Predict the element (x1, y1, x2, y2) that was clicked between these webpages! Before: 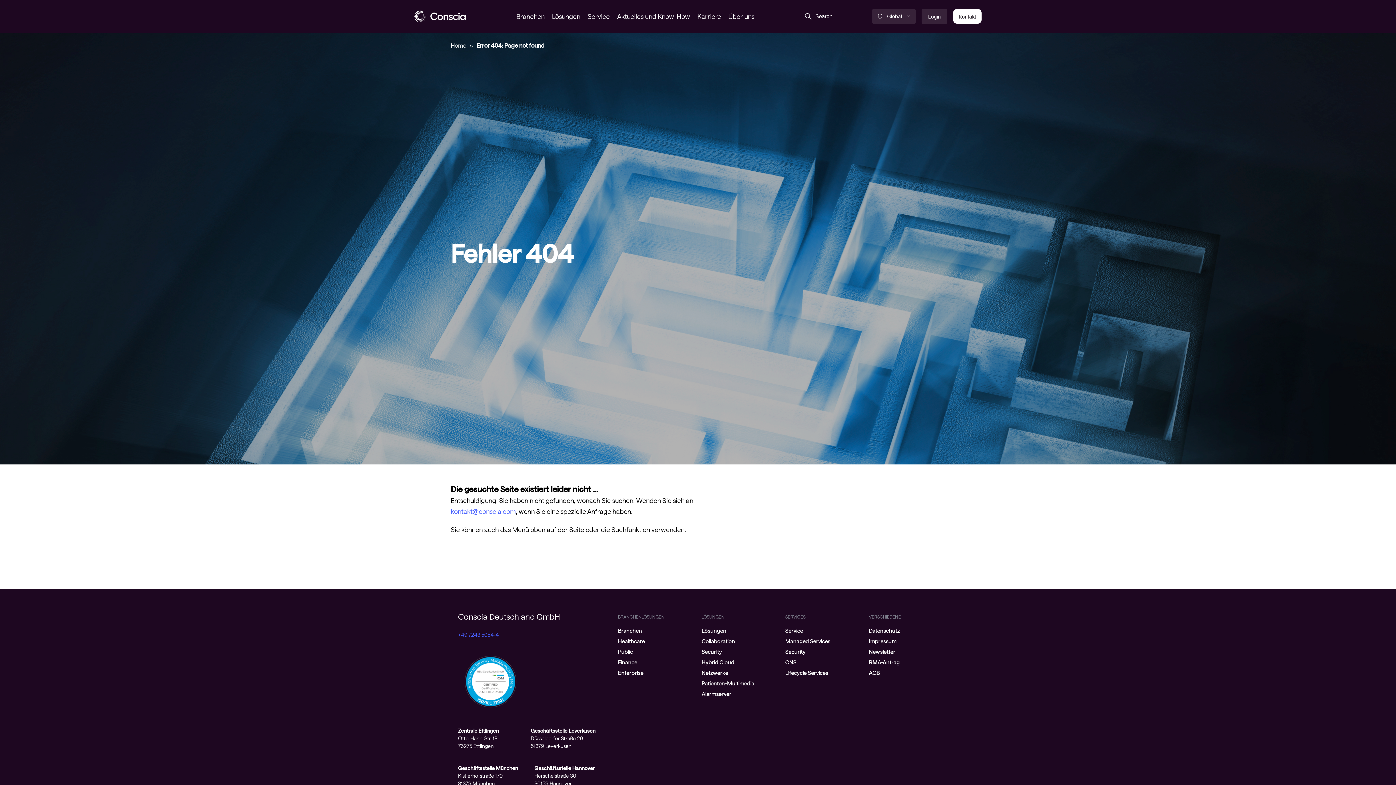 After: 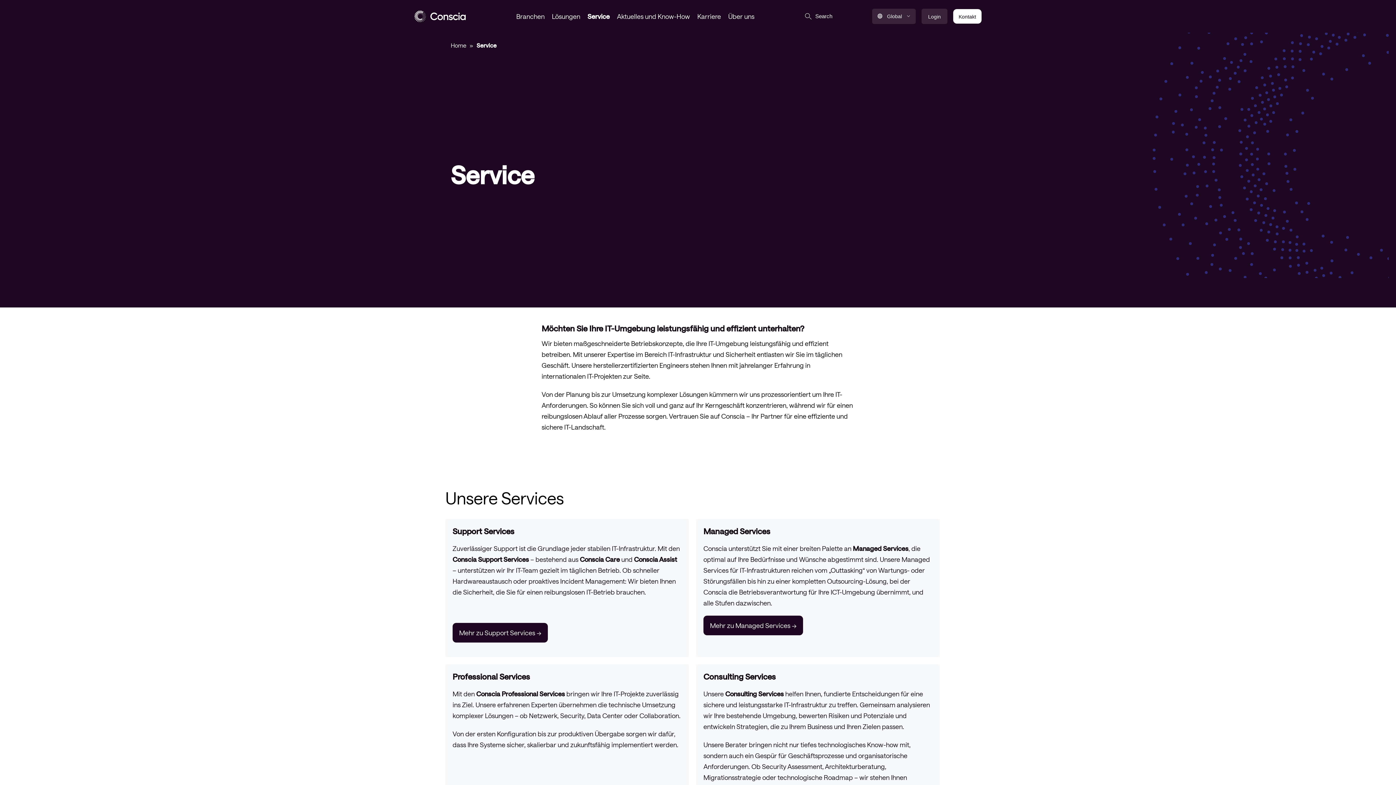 Action: label: Service bbox: (785, 626, 861, 634)